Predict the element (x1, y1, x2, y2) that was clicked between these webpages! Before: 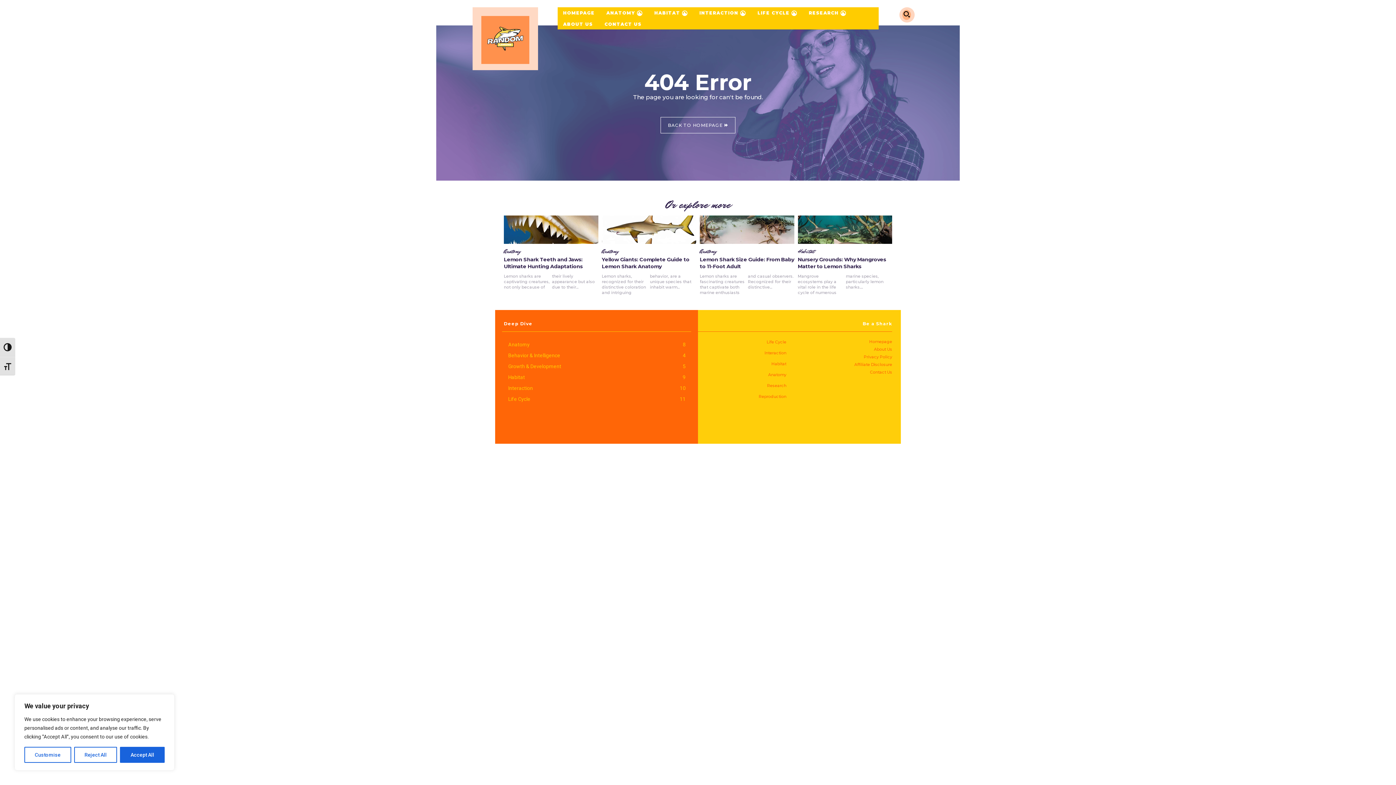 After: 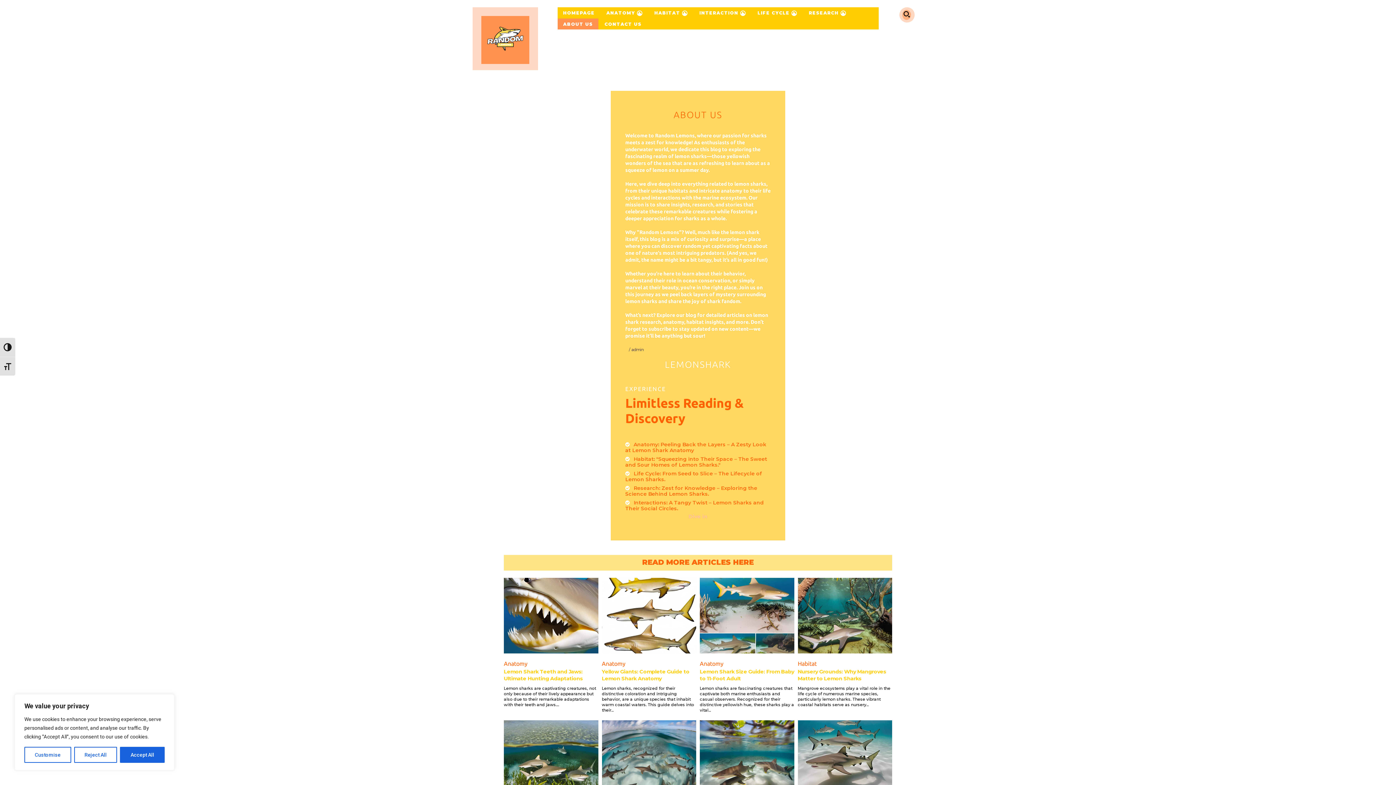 Action: label: About Us bbox: (804, 346, 892, 352)